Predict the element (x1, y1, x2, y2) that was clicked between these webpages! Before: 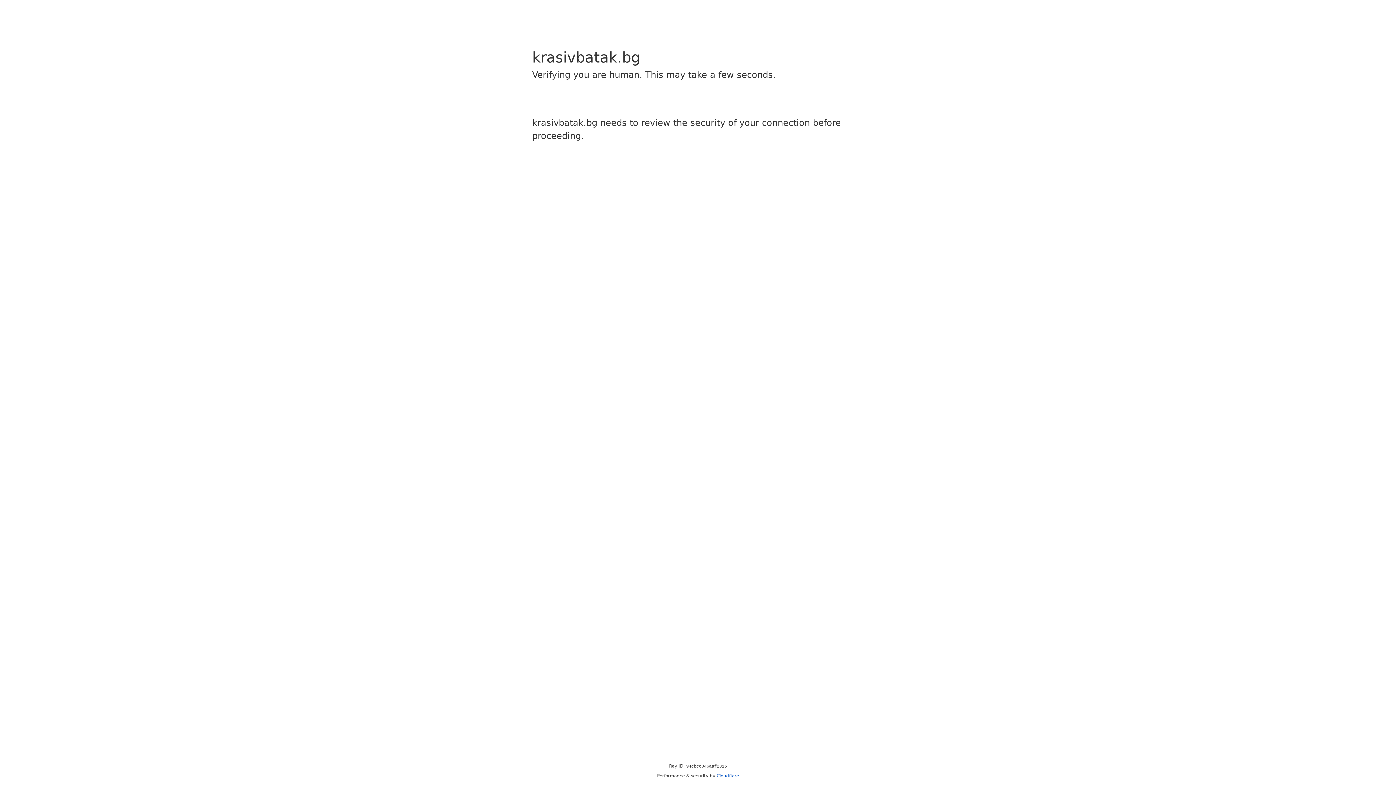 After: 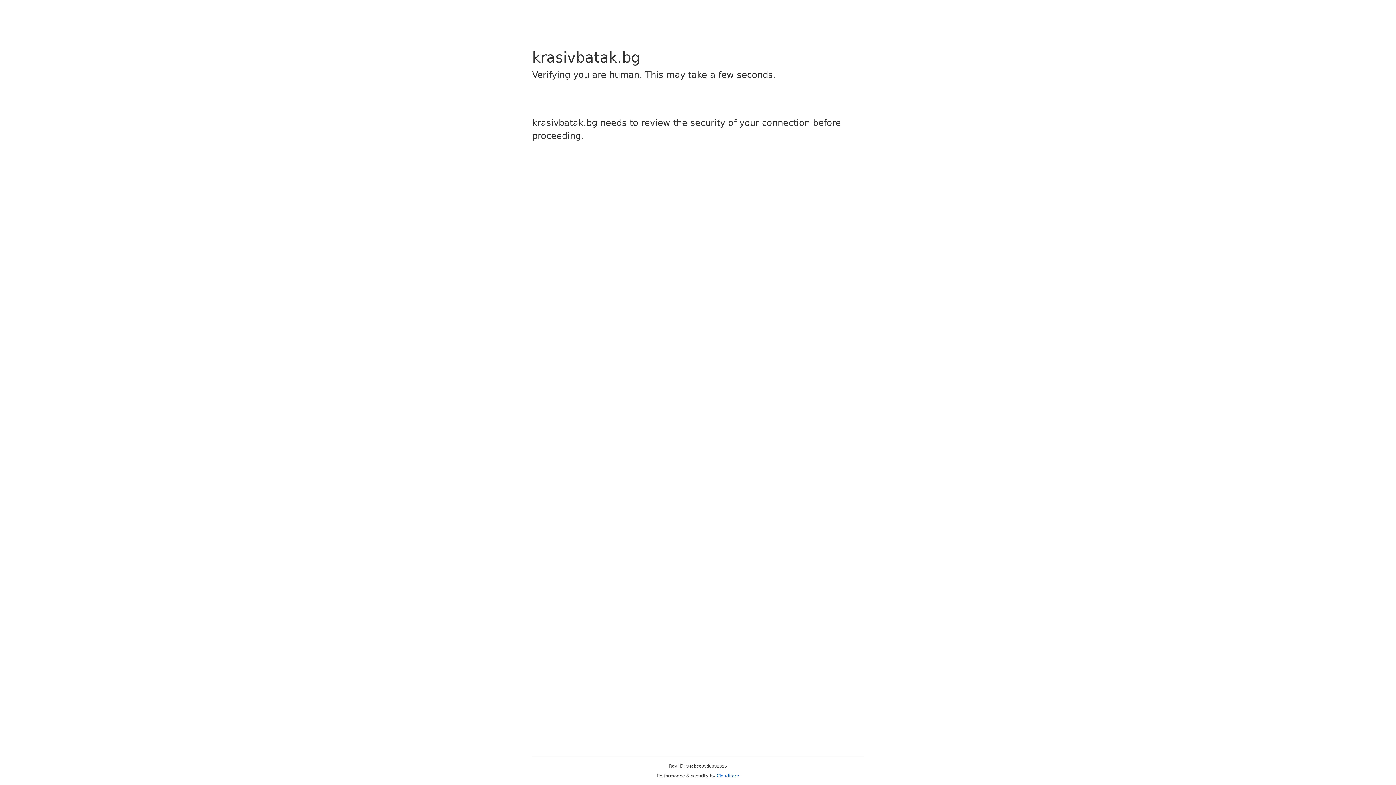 Action: label: Cloudflare bbox: (716, 773, 739, 778)